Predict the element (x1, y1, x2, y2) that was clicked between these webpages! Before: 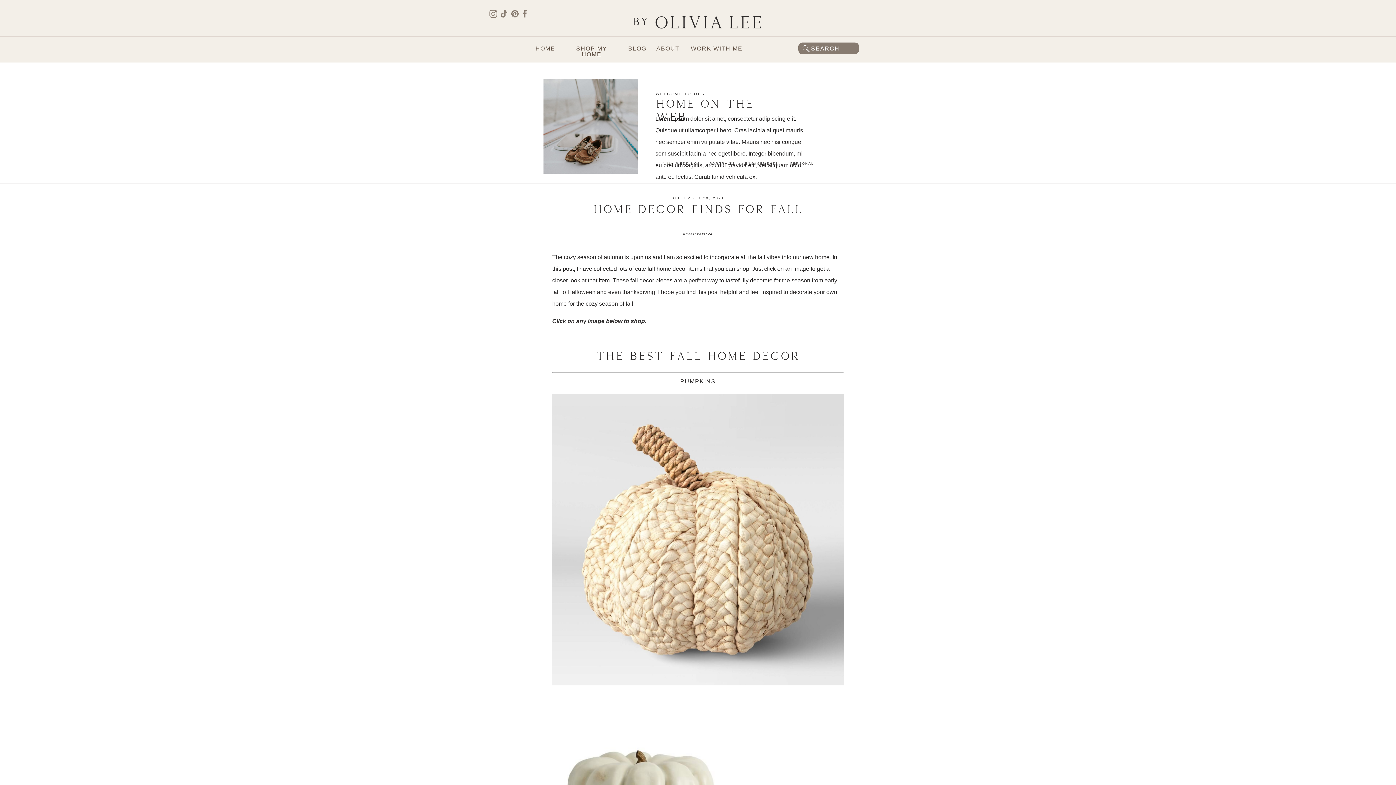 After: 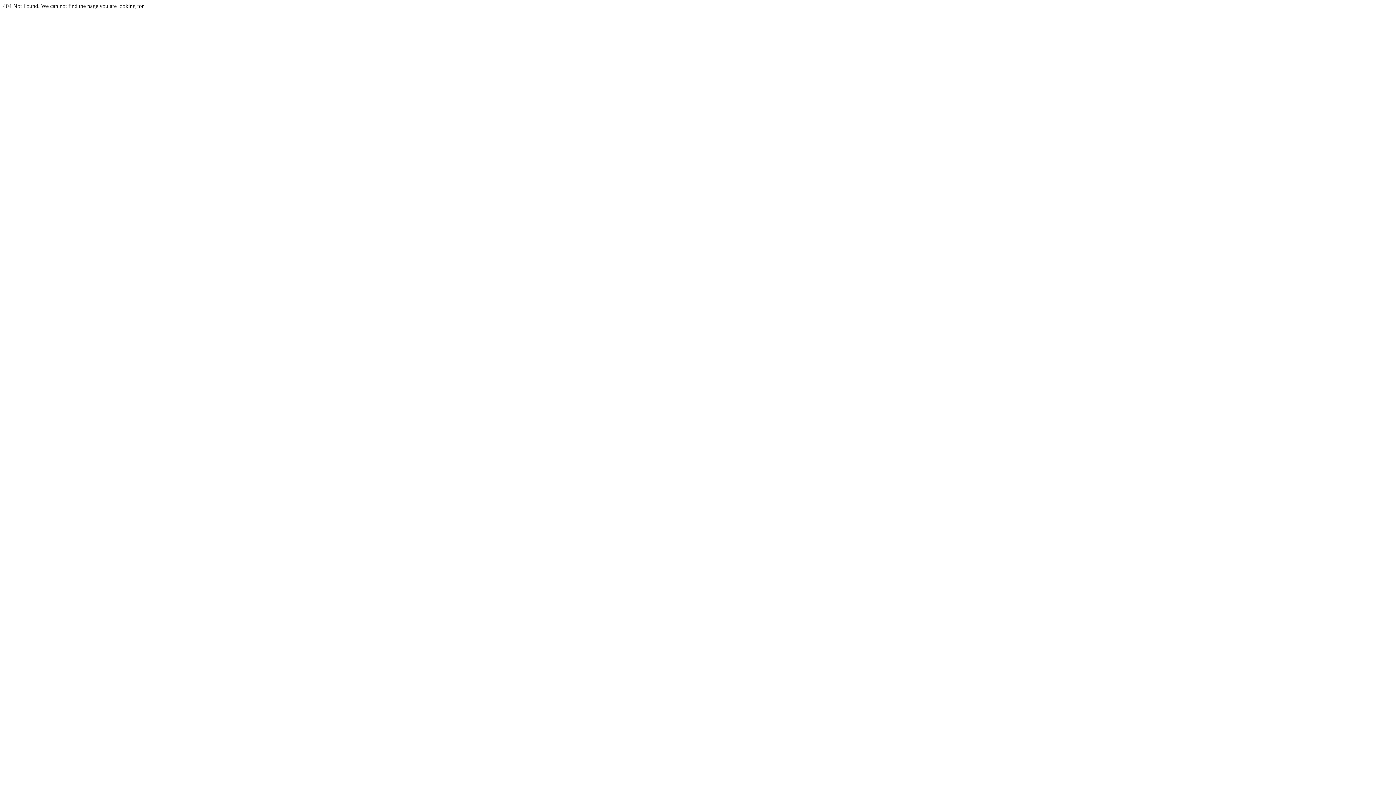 Action: bbox: (790, 162, 829, 168) label: PERSONAL